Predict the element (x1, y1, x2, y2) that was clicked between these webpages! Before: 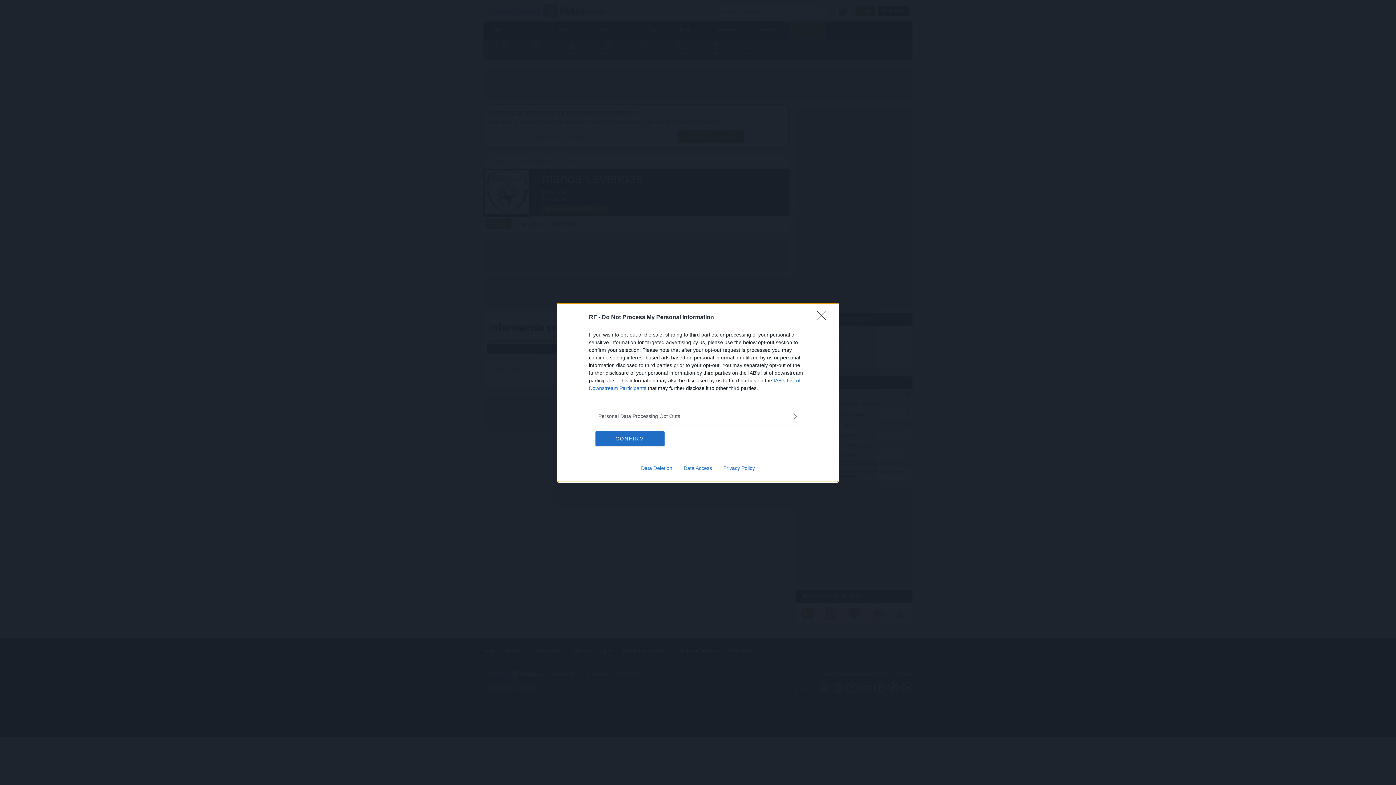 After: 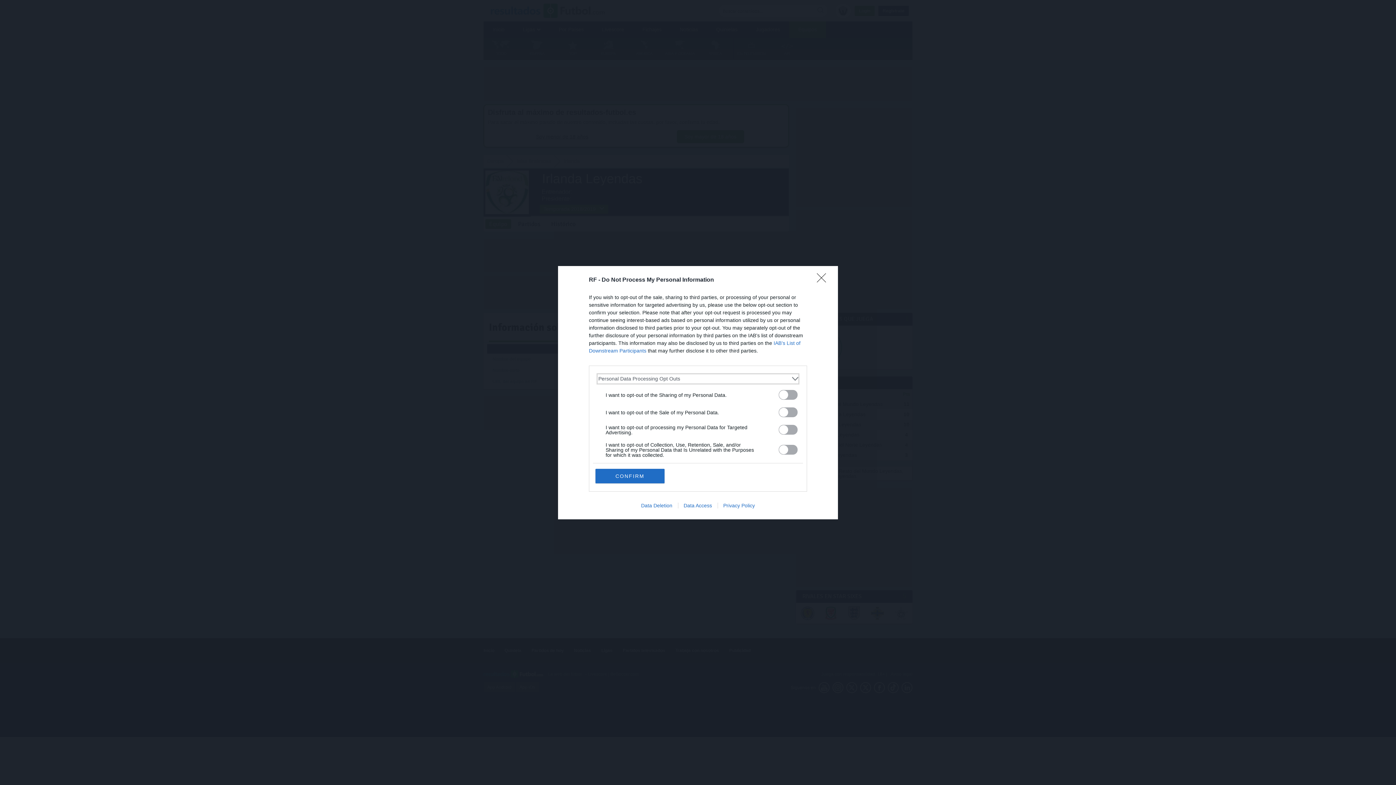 Action: bbox: (598, 412, 797, 420) label: Opt-Outs